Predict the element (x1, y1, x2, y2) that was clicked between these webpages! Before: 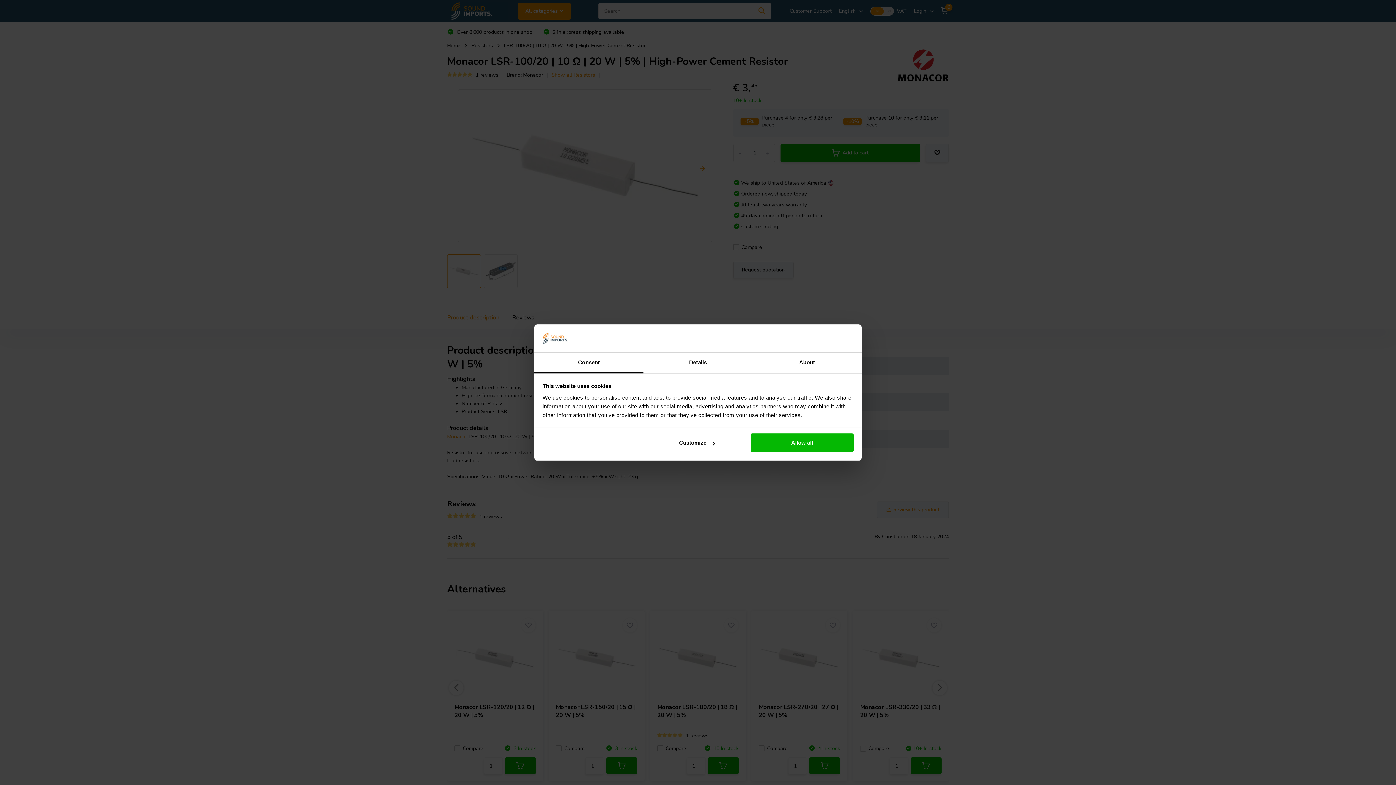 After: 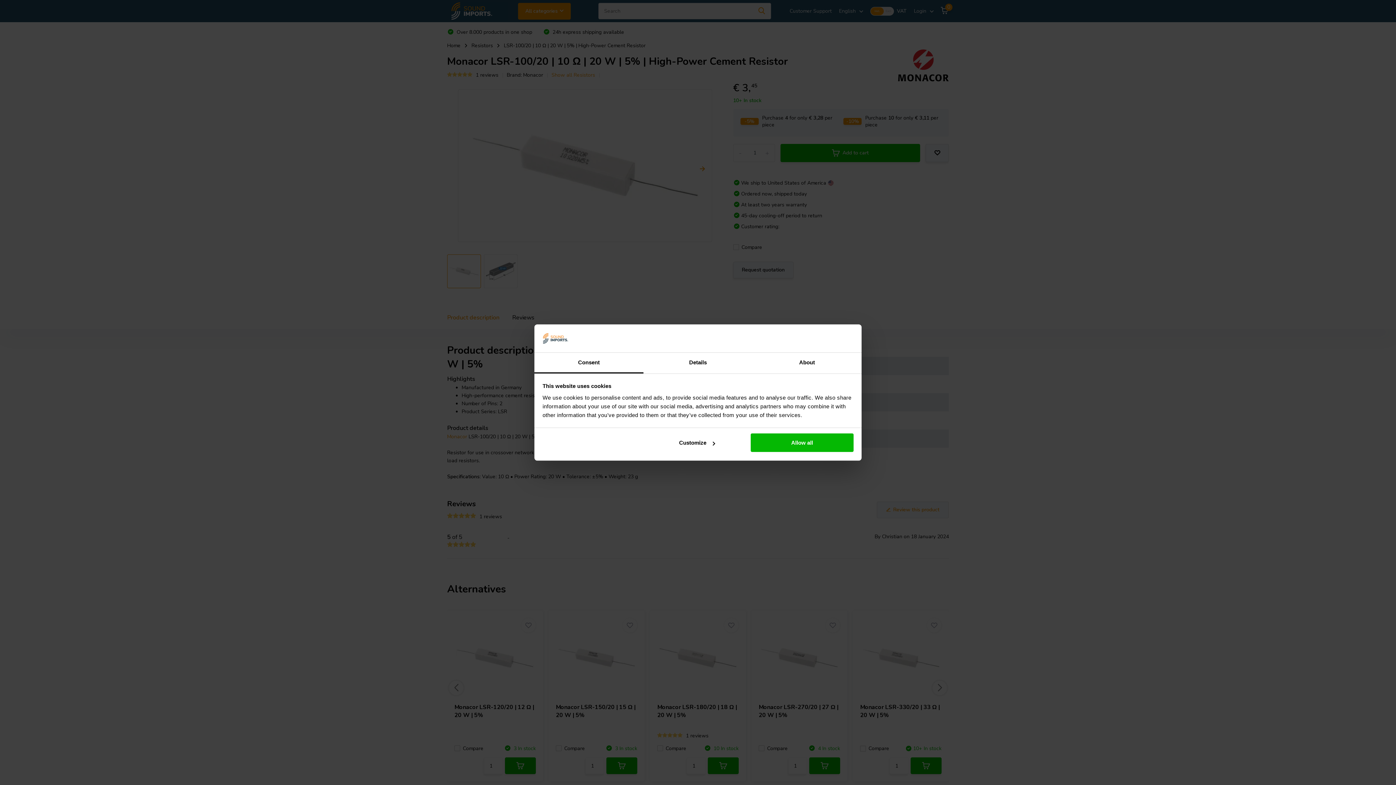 Action: label: Consent bbox: (534, 352, 643, 373)